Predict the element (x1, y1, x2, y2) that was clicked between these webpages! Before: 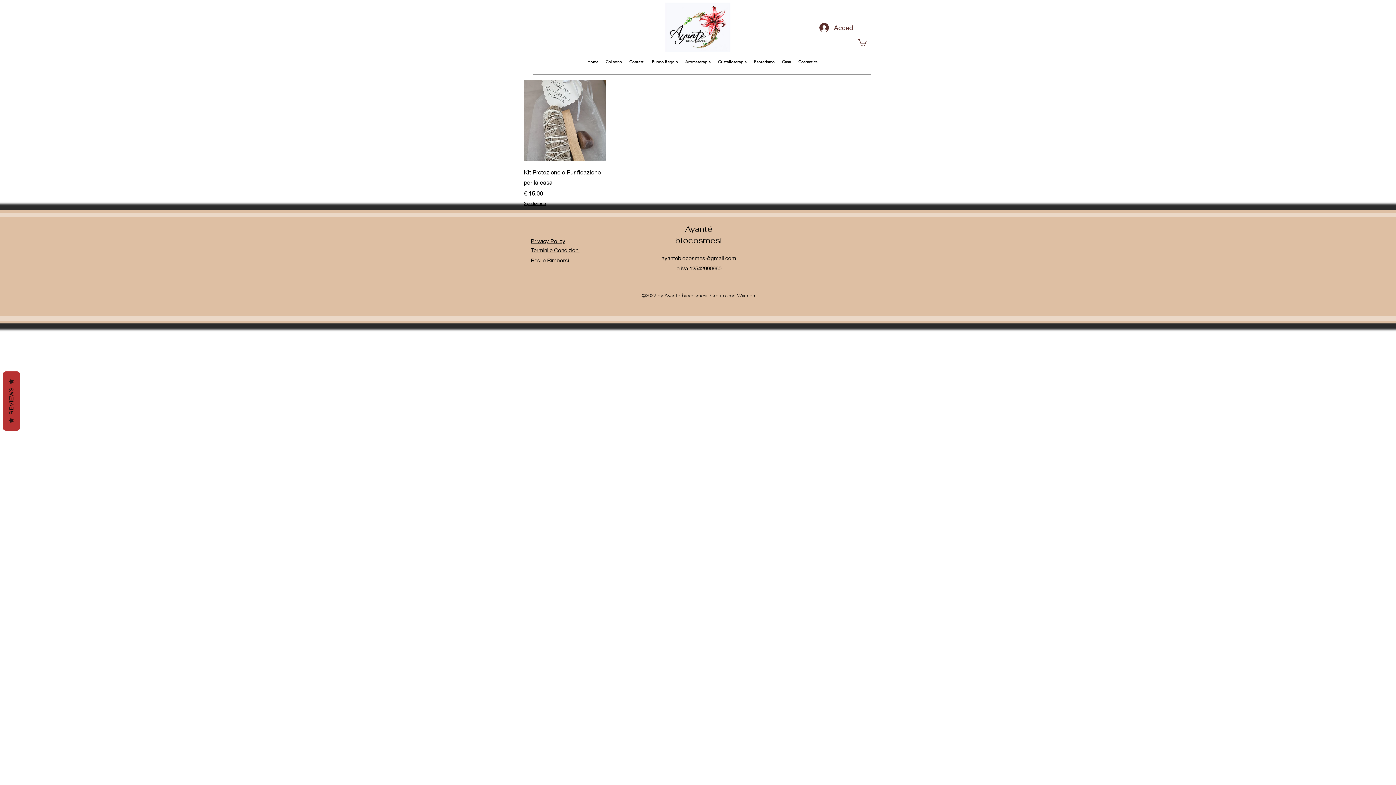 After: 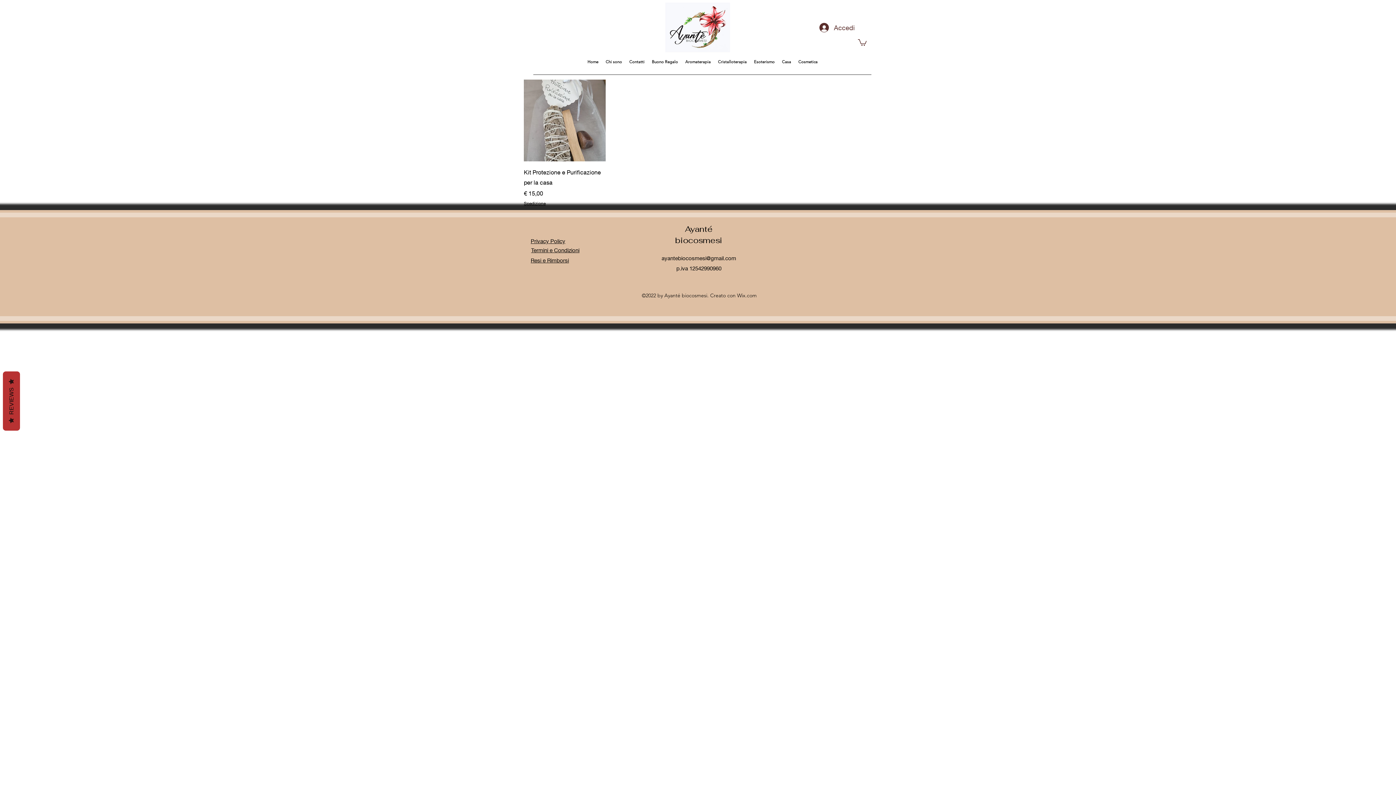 Action: bbox: (661, 254, 736, 261) label: ayantebiocosmesi@gmail.com